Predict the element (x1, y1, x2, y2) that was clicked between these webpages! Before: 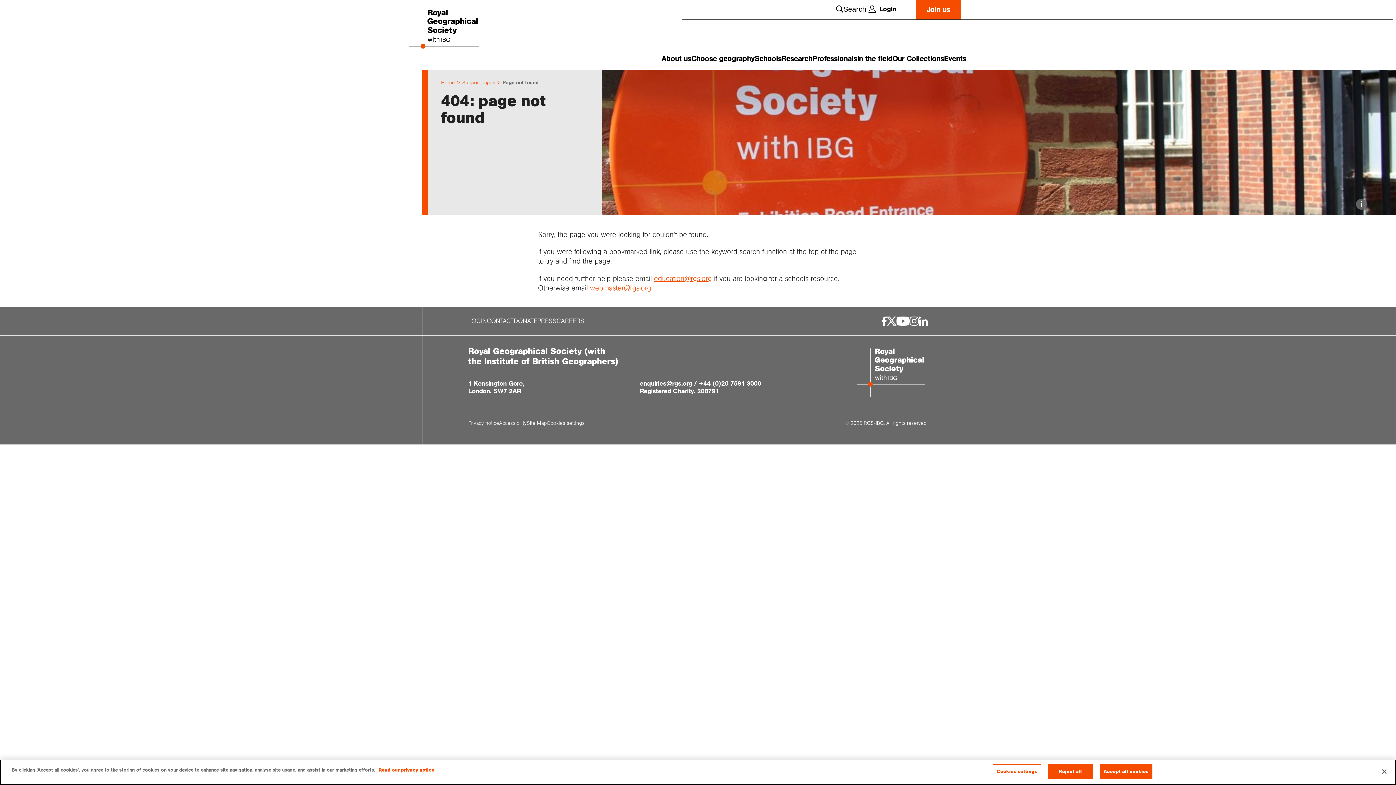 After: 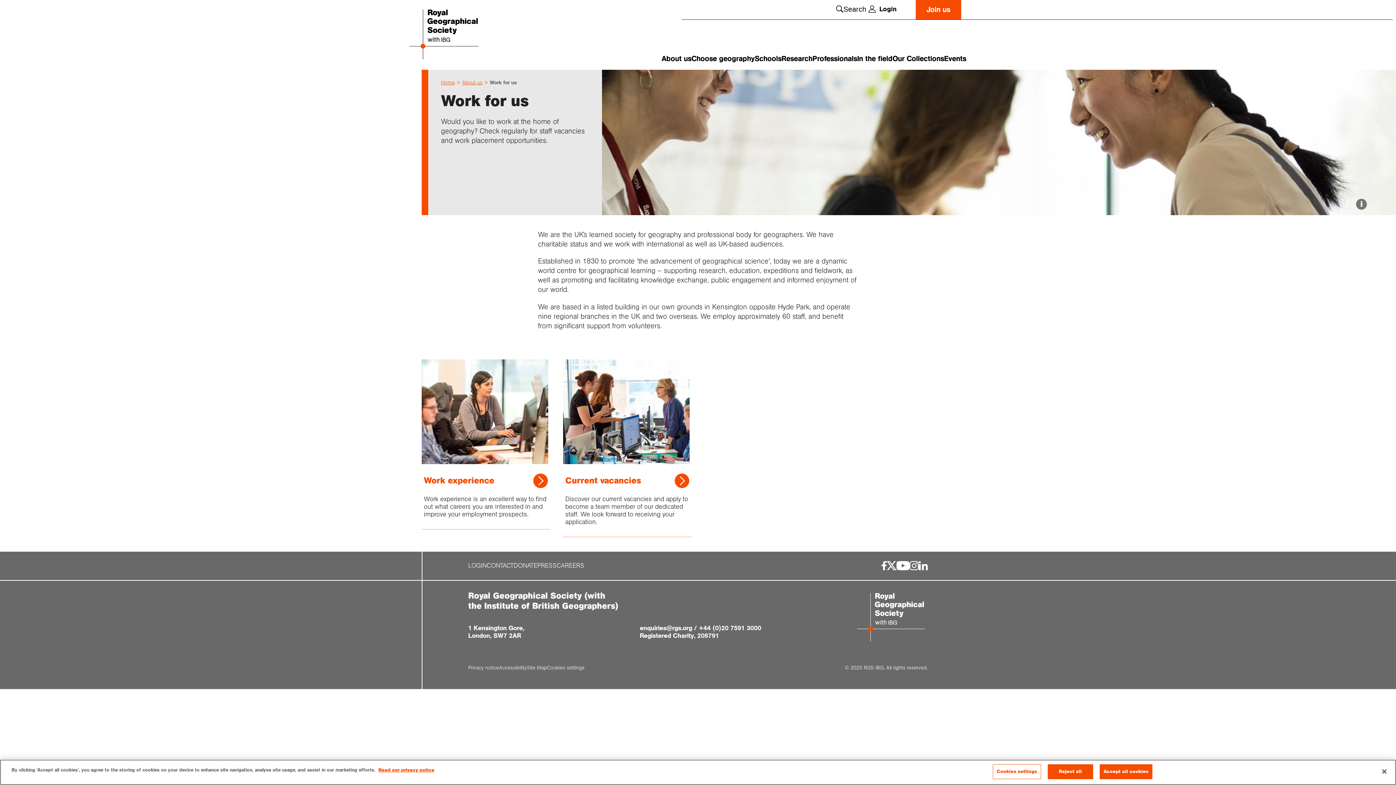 Action: label: CAREERS bbox: (556, 317, 584, 325)